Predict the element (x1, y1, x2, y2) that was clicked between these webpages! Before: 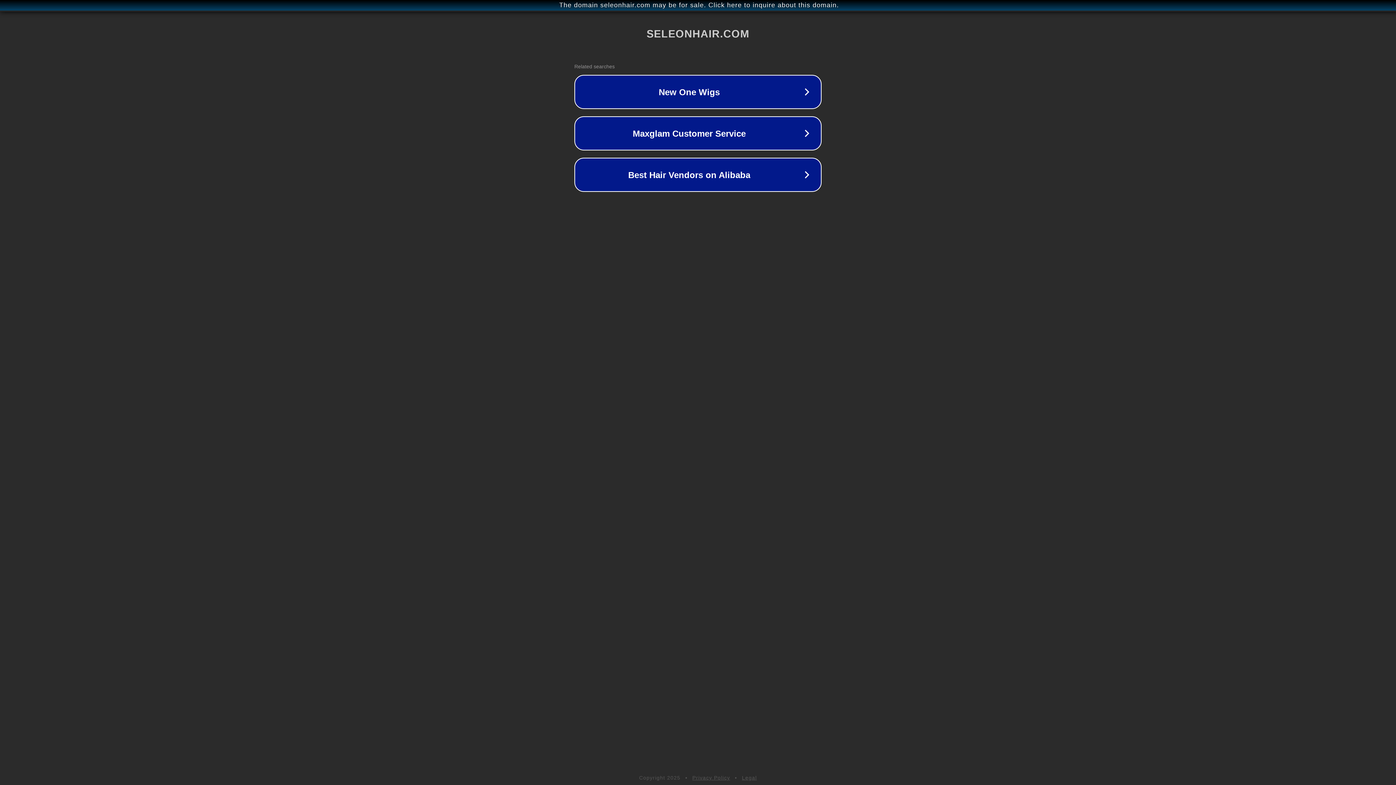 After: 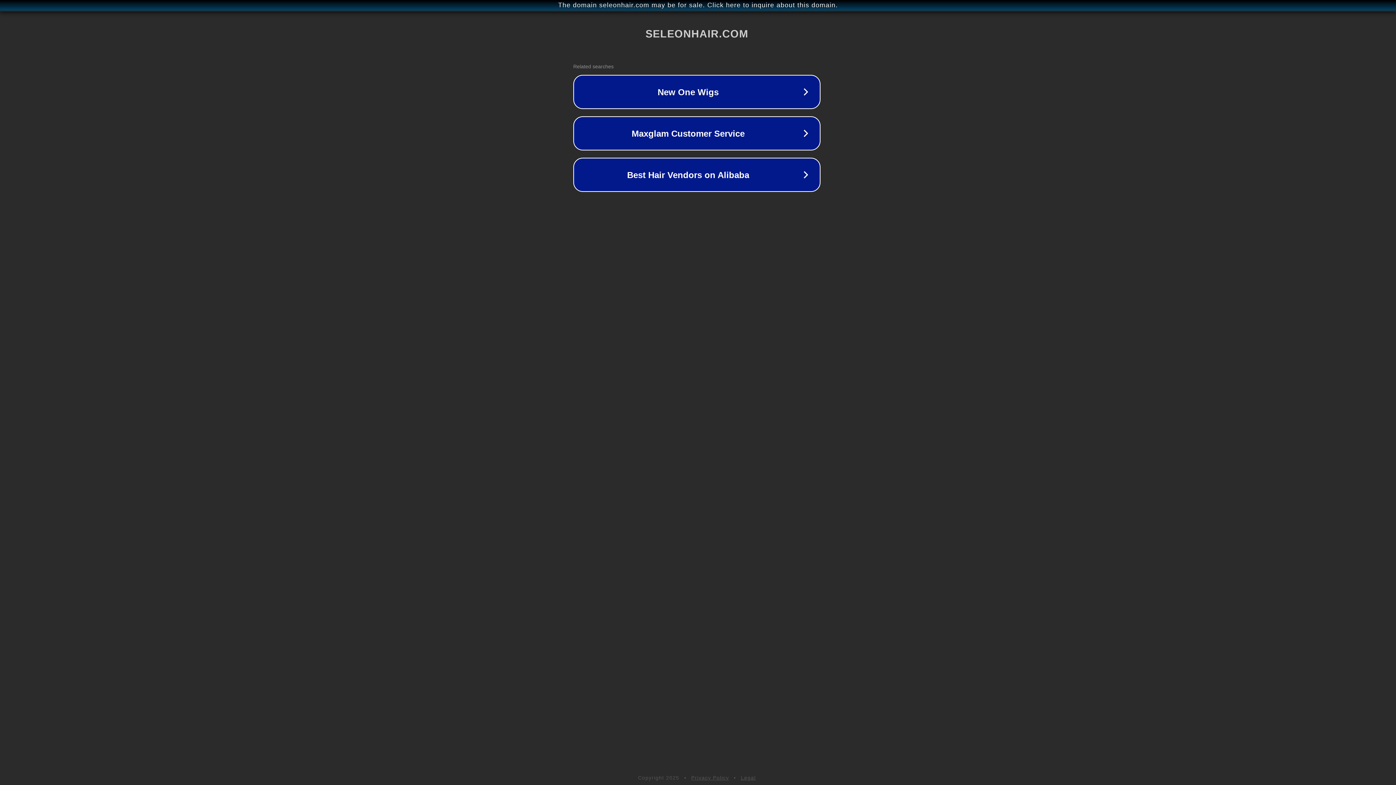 Action: label: The domain seleonhair.com may be for sale. Click here to inquire about this domain. bbox: (1, 1, 1397, 9)